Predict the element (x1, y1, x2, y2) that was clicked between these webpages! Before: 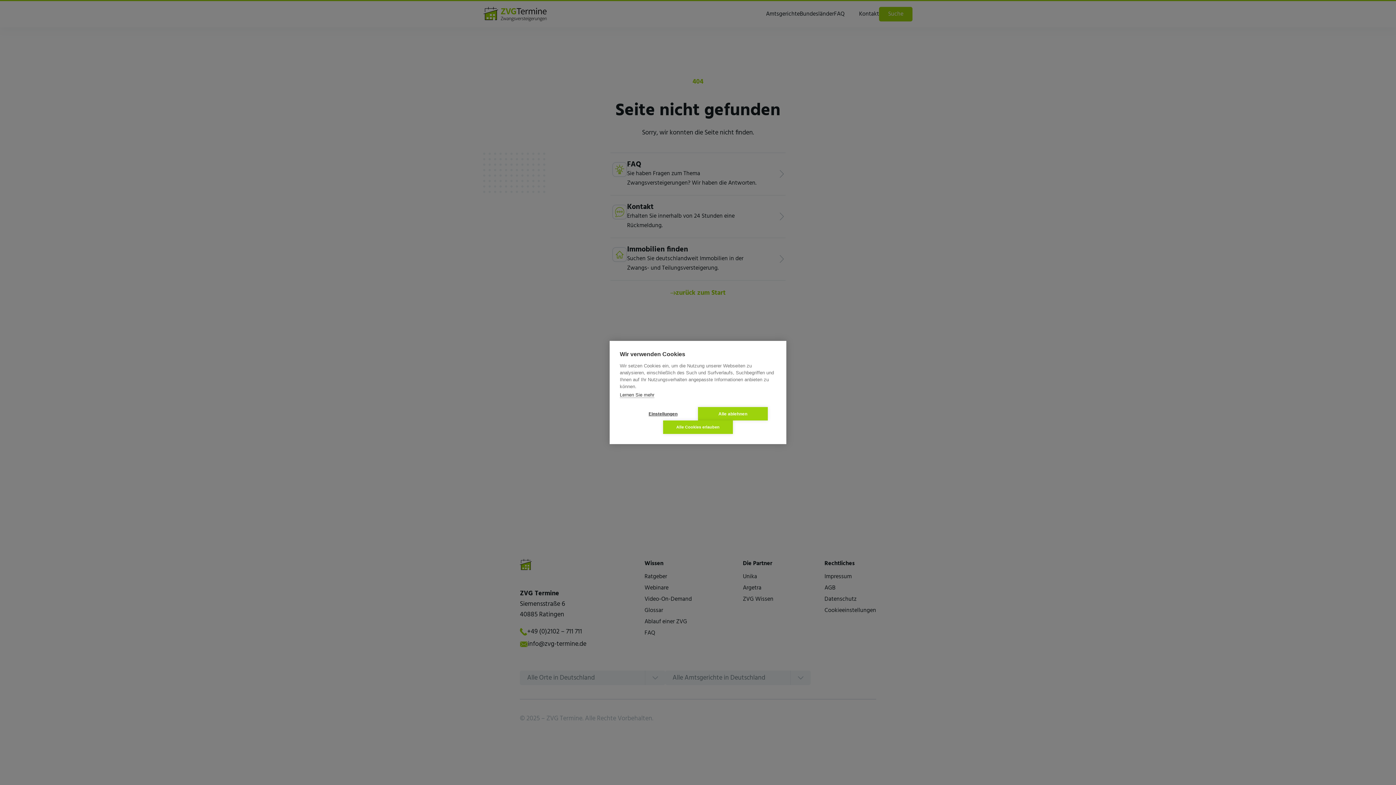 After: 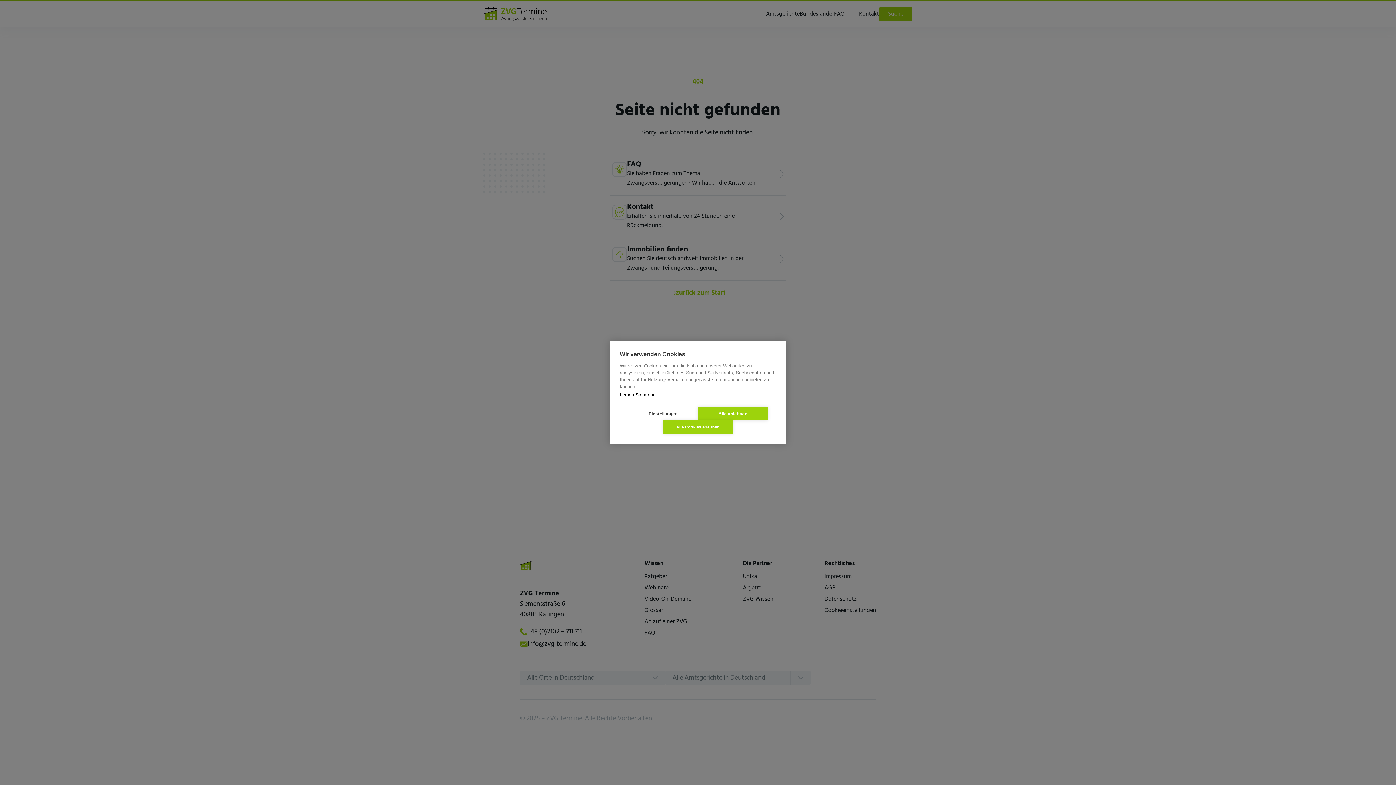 Action: bbox: (620, 392, 654, 398) label: Lernen Sie mehr